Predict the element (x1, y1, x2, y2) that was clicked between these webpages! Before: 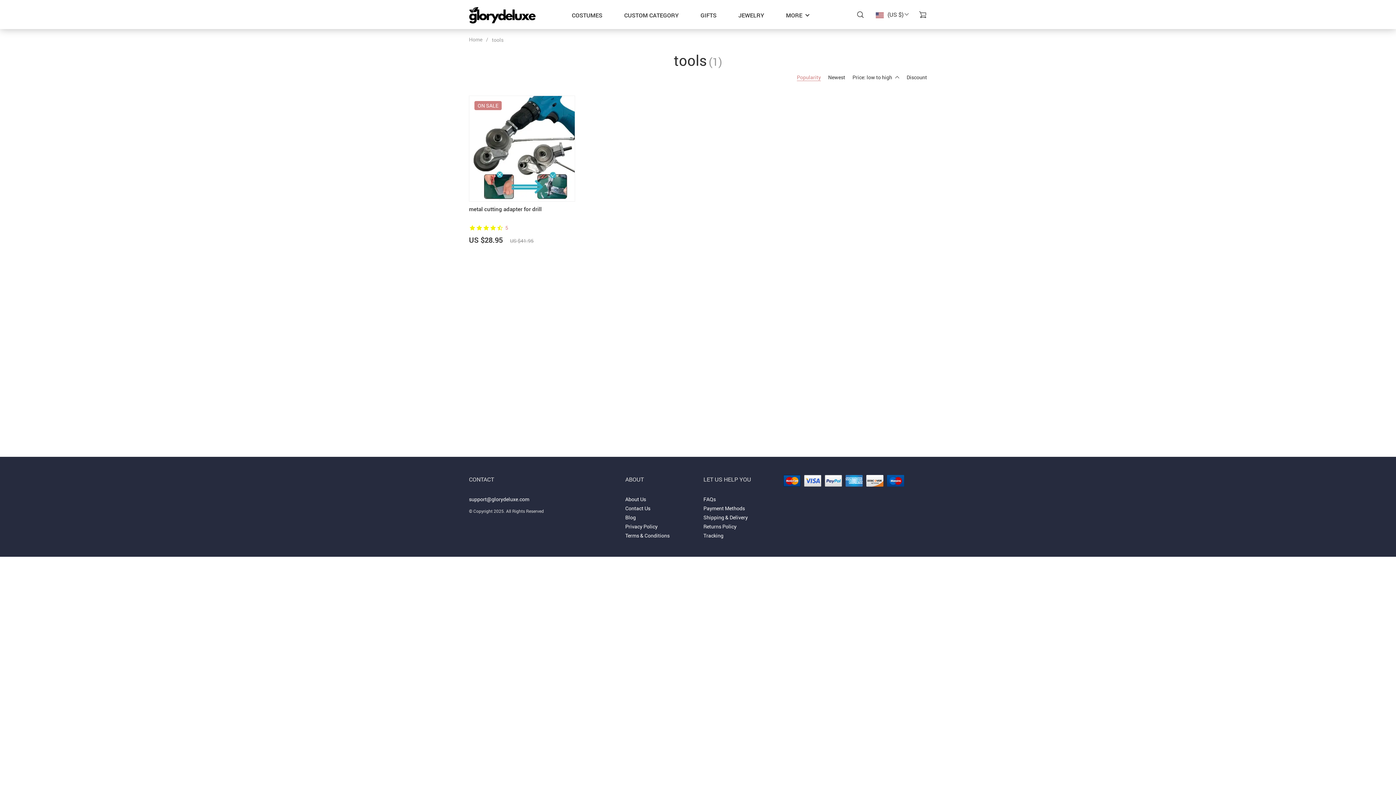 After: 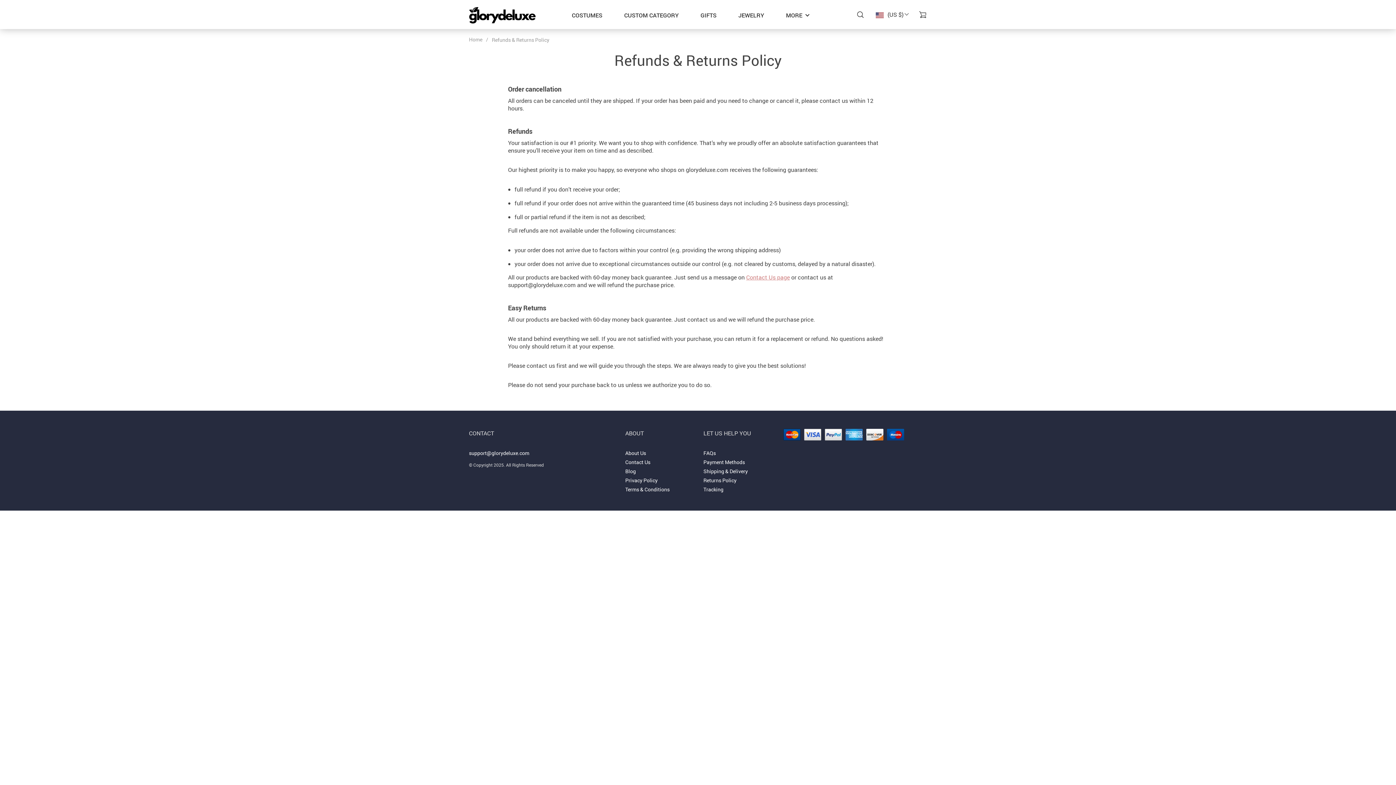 Action: label: Returns Policy bbox: (703, 523, 736, 530)